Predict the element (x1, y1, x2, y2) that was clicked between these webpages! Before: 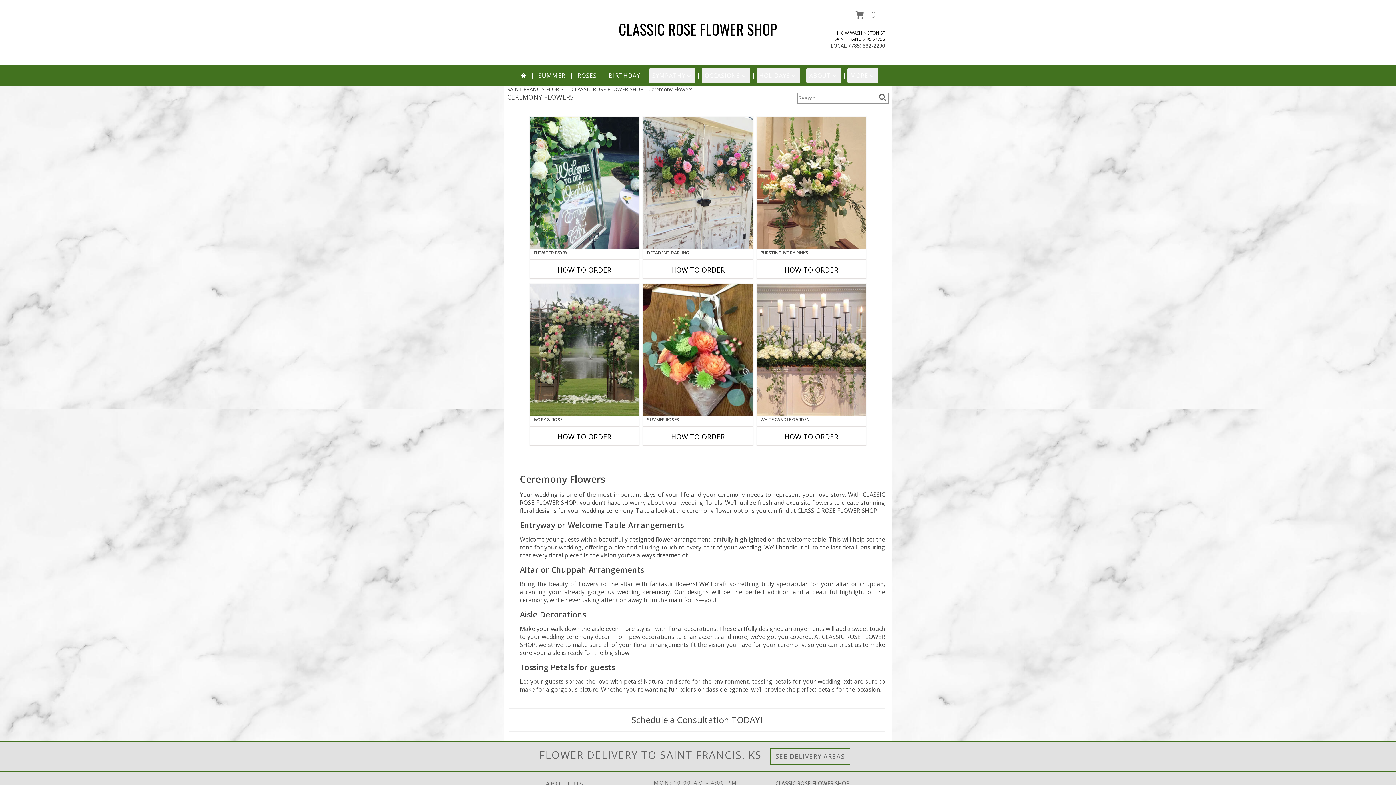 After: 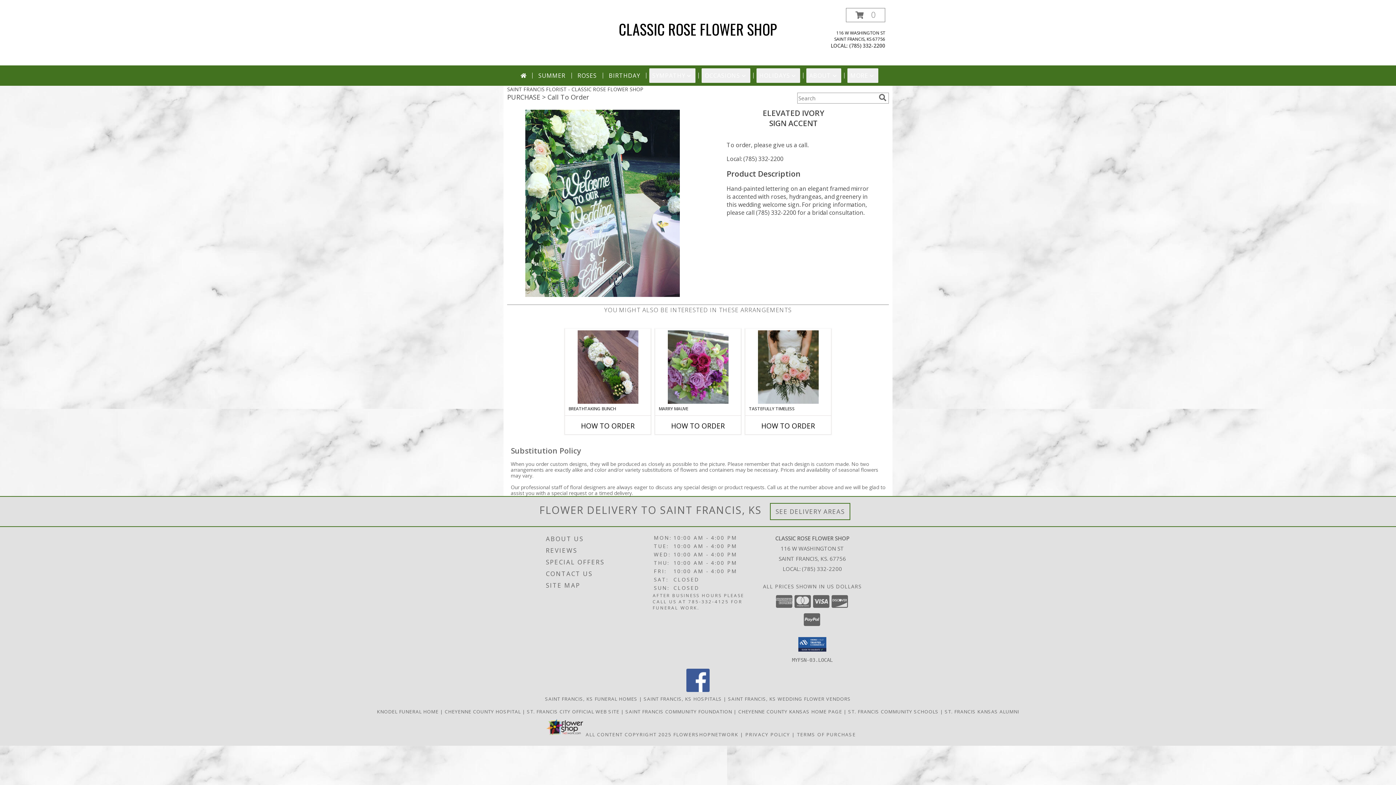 Action: bbox: (557, 265, 611, 274) label: How to order Elevated Ivory